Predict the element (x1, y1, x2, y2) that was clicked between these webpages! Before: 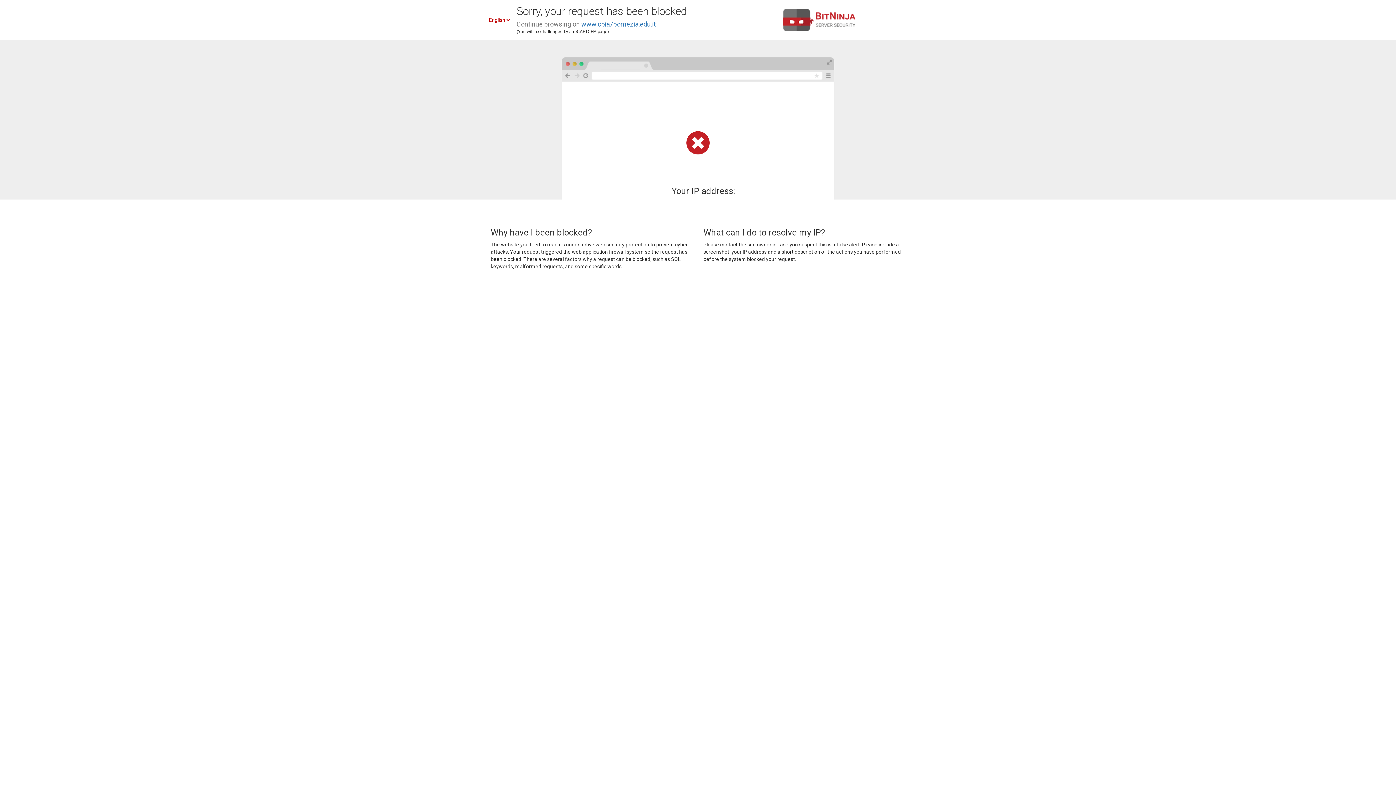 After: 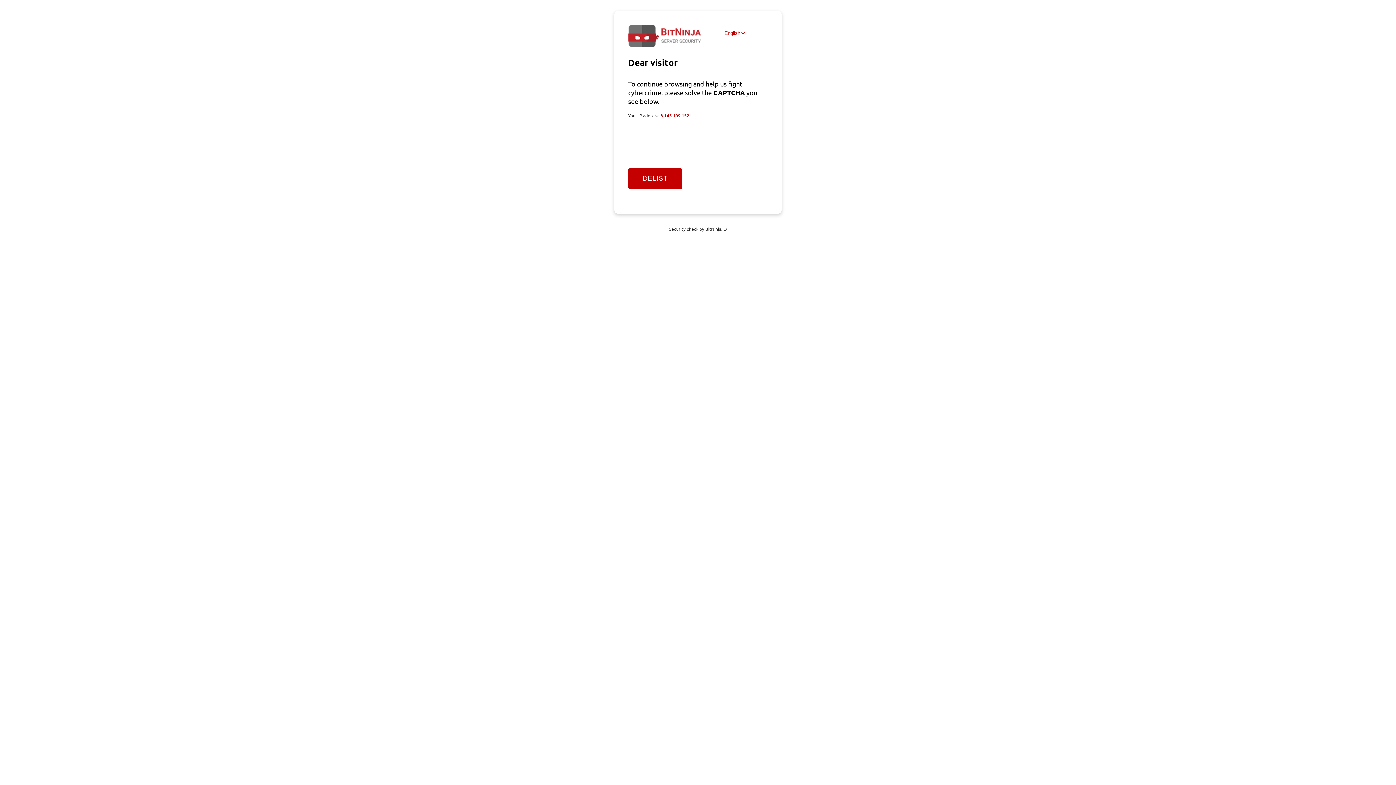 Action: label: www.cpia7pomezia.edu.it bbox: (581, 20, 656, 28)